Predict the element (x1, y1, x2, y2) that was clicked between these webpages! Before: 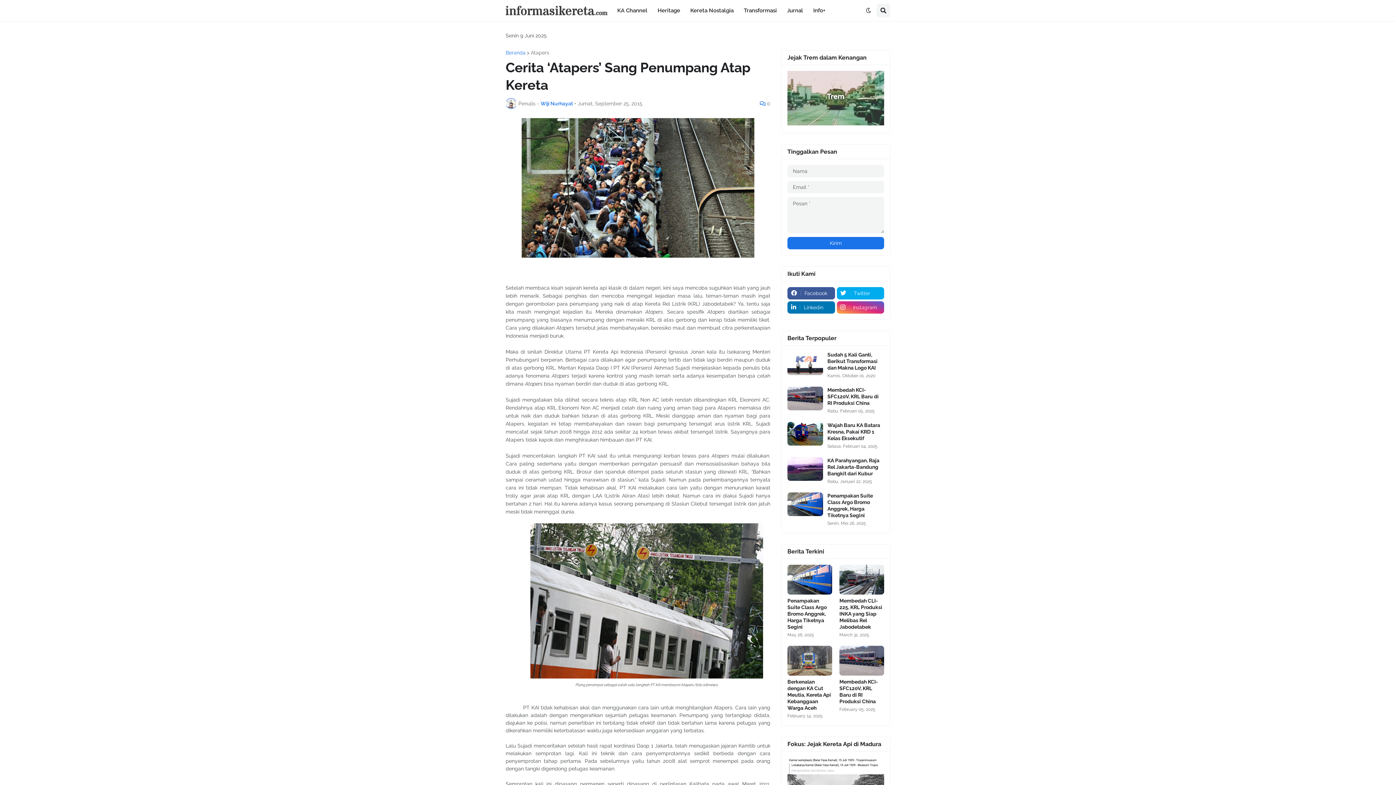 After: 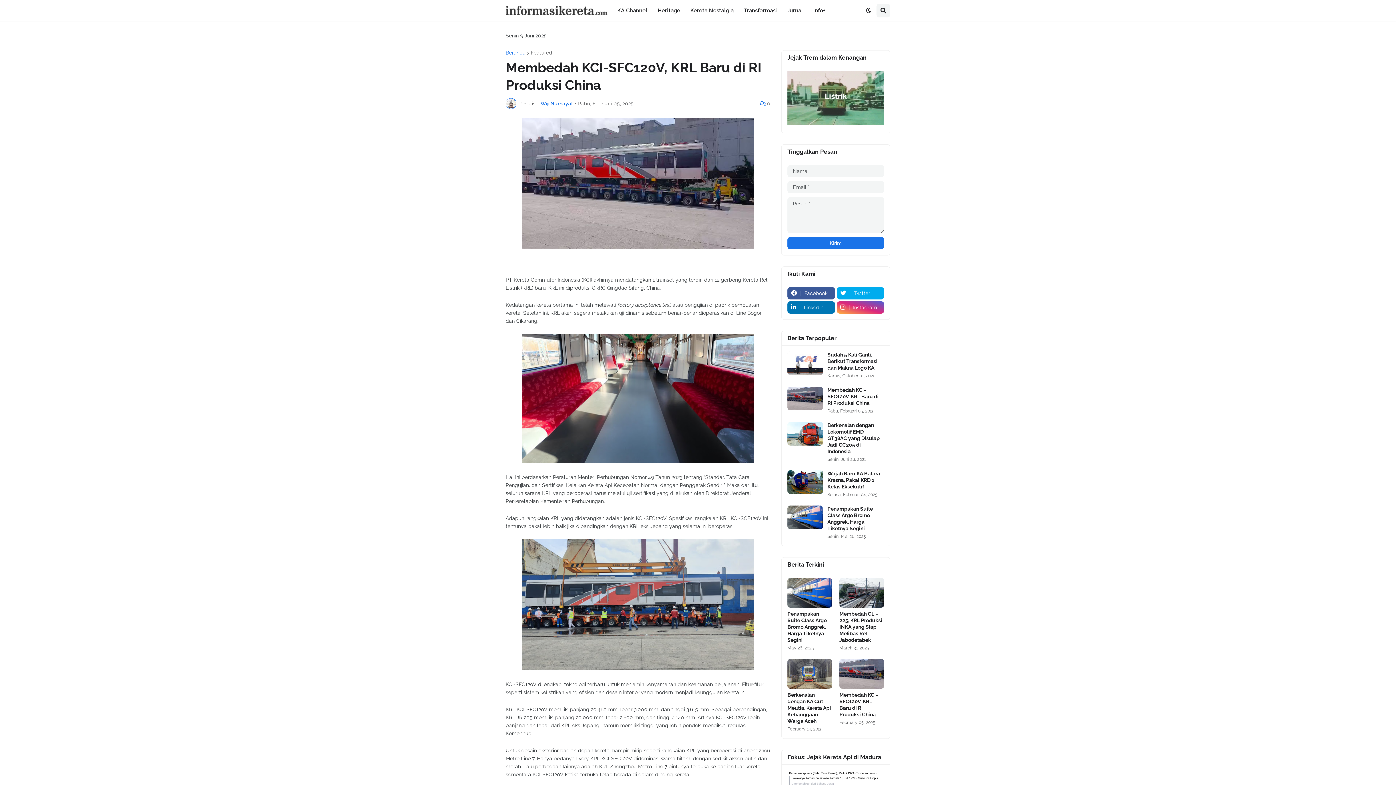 Action: bbox: (827, 386, 884, 406) label: Membedah KCI-SFC120V, KRL Baru di RI Produksi China